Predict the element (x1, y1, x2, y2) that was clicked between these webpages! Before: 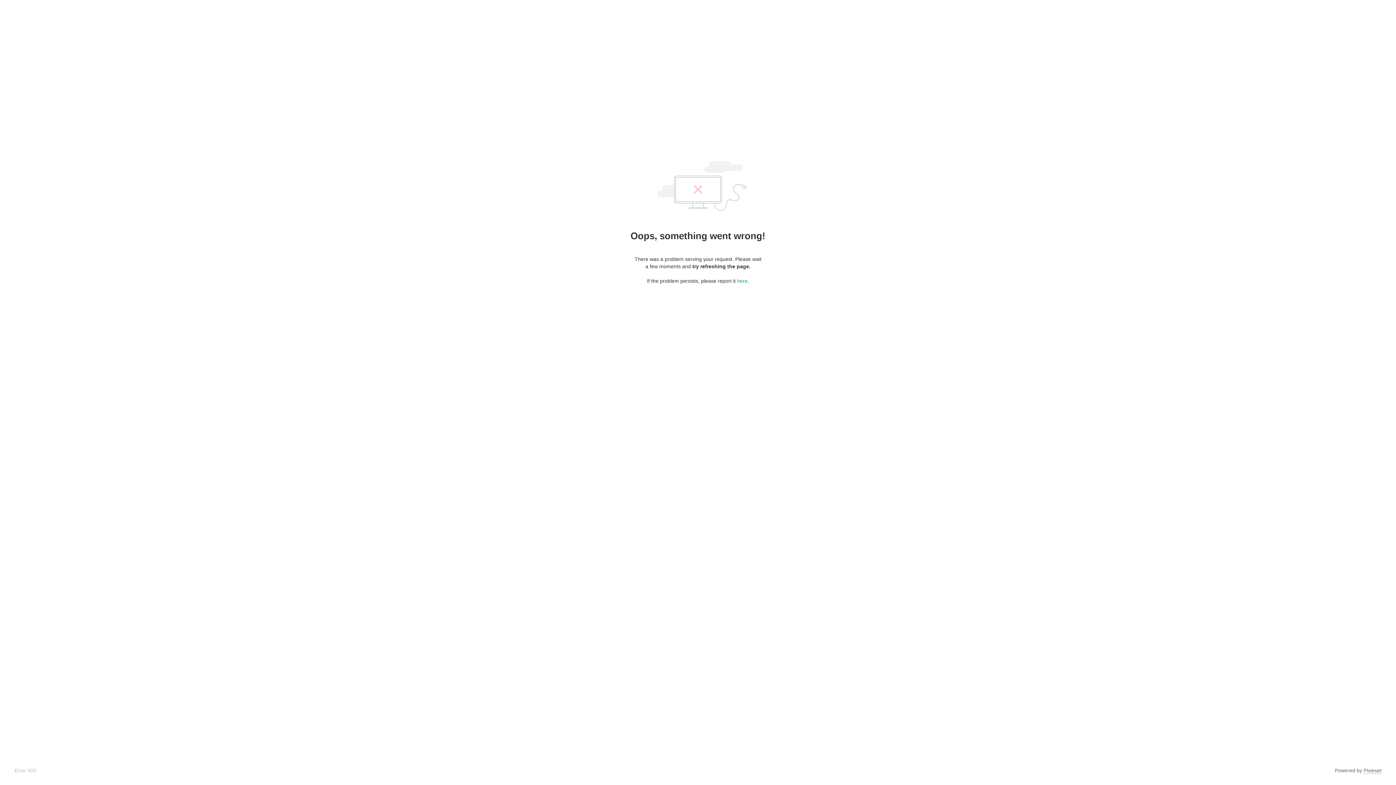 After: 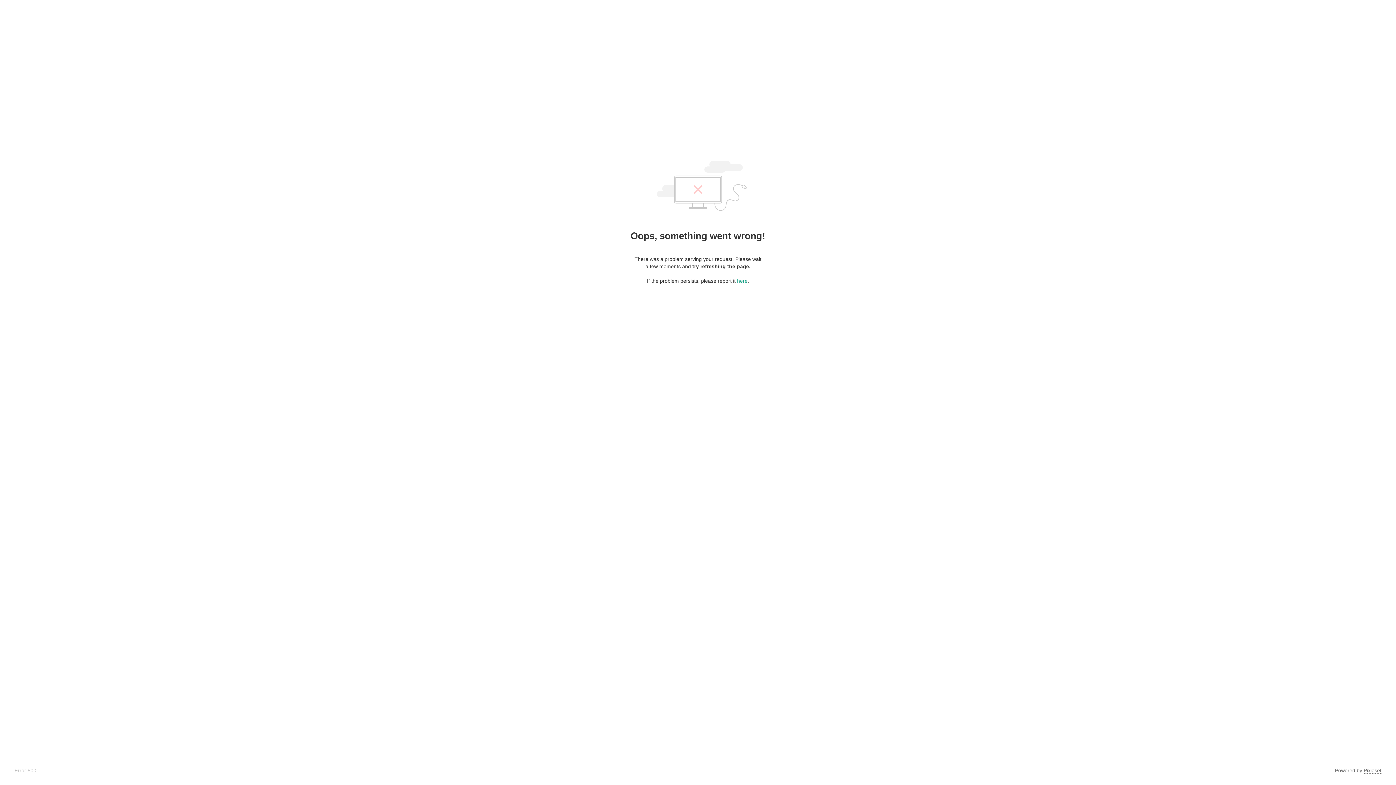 Action: bbox: (1364, 768, 1381, 774) label: Pixieset